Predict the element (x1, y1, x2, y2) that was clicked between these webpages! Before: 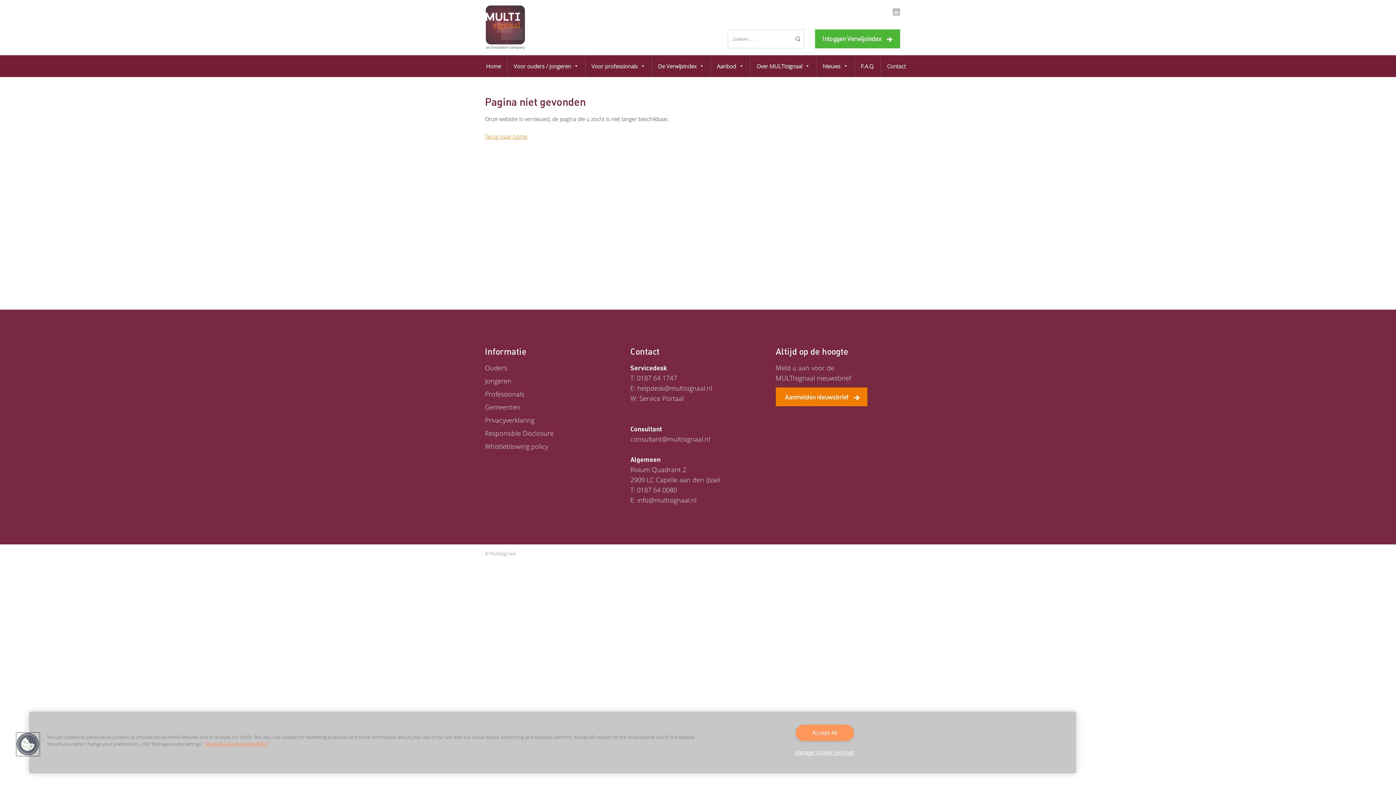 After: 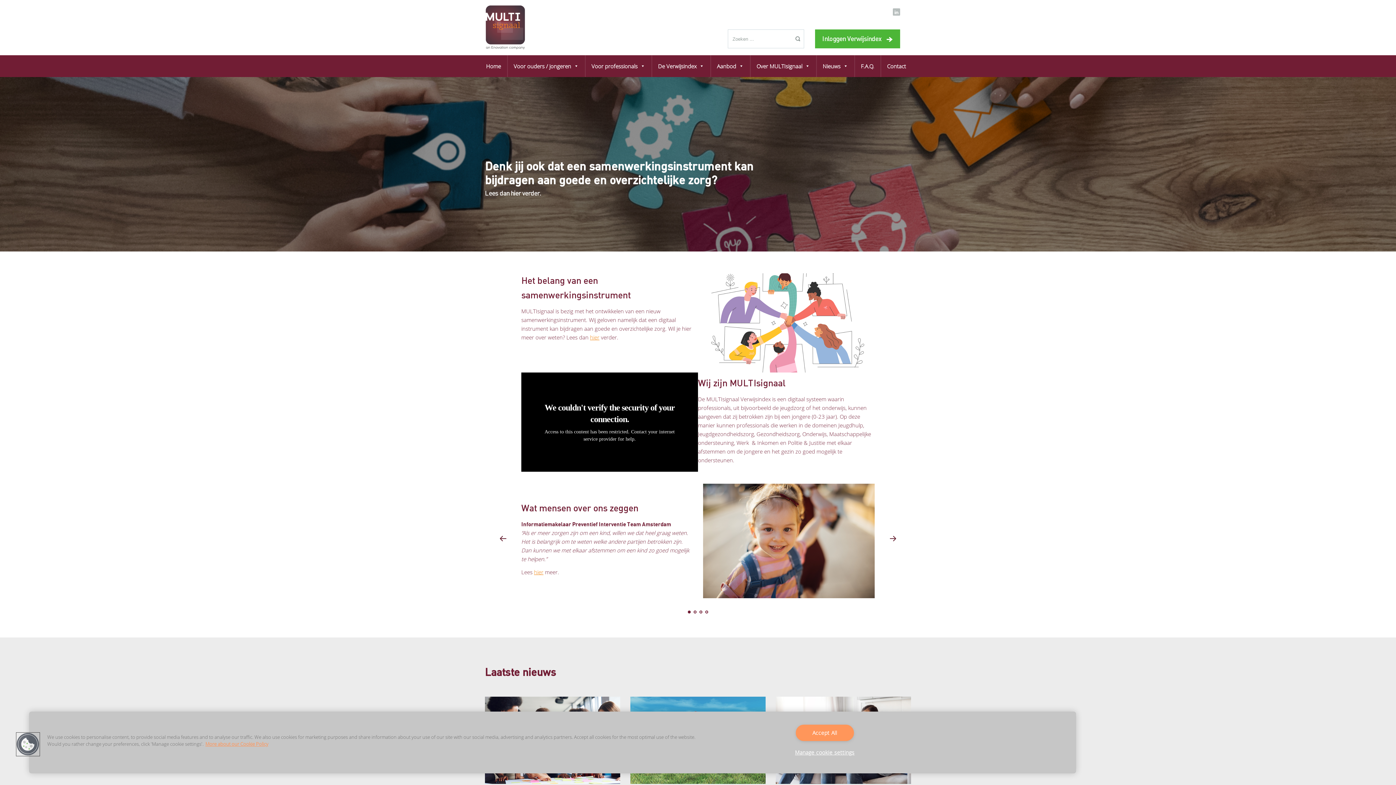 Action: bbox: (480, 55, 507, 77) label: Home